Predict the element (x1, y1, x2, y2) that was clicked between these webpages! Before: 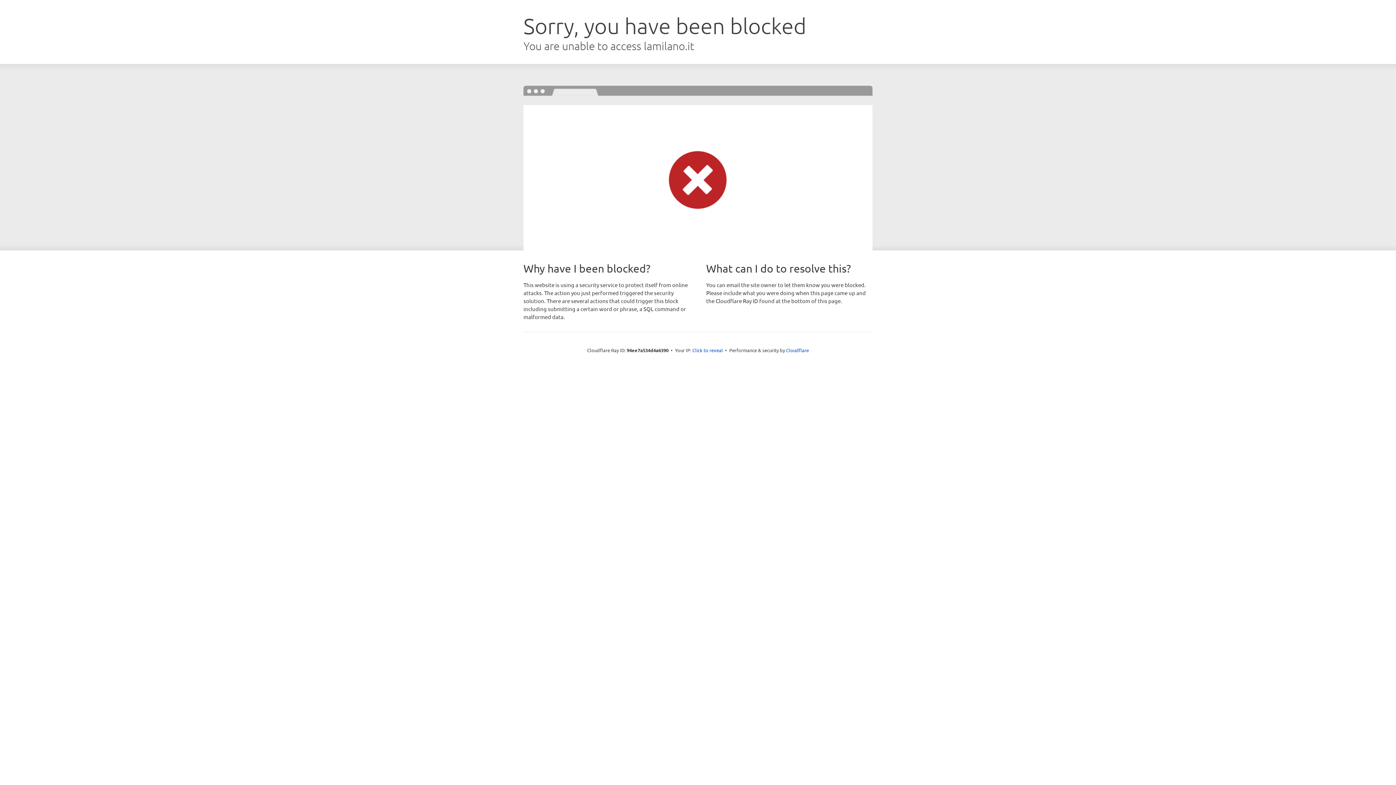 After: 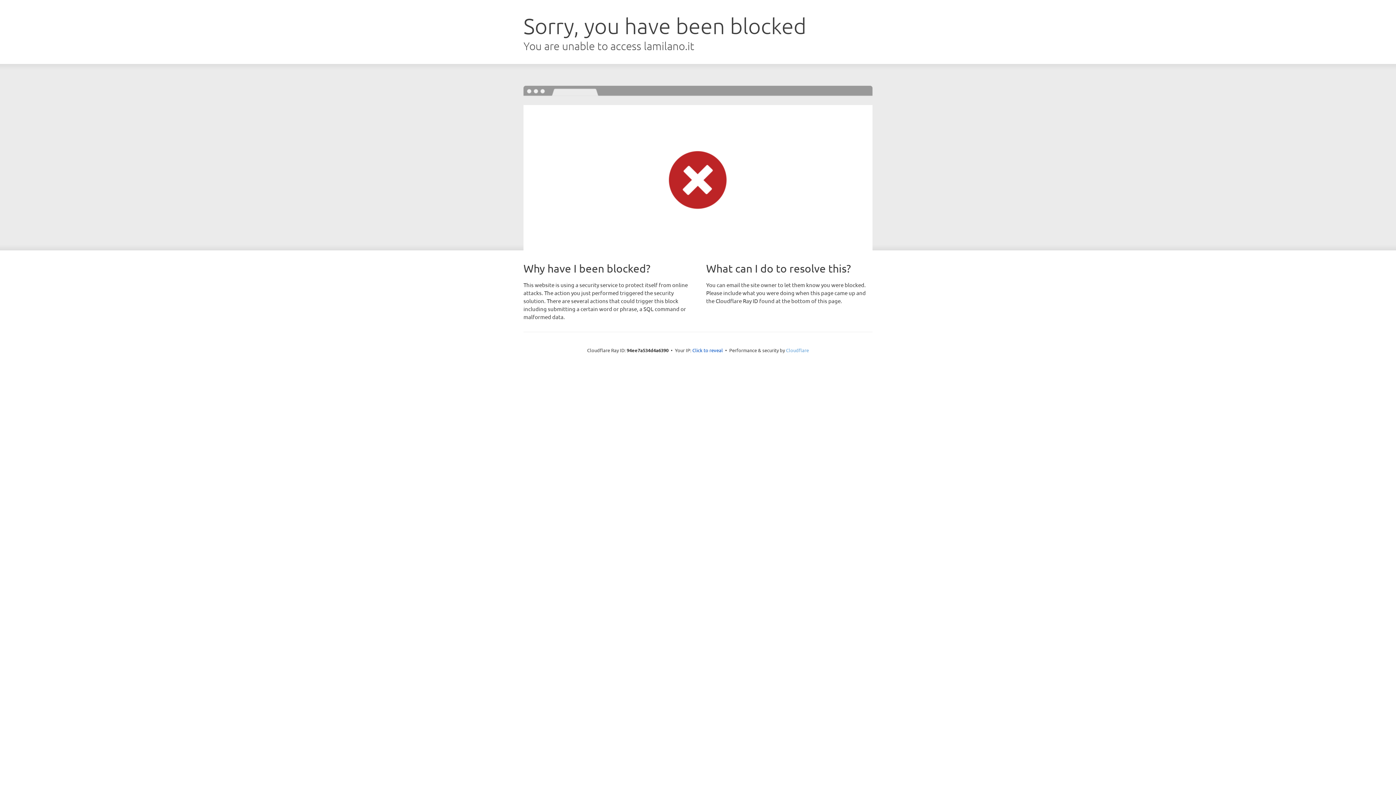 Action: label: Cloudflare bbox: (786, 347, 809, 353)